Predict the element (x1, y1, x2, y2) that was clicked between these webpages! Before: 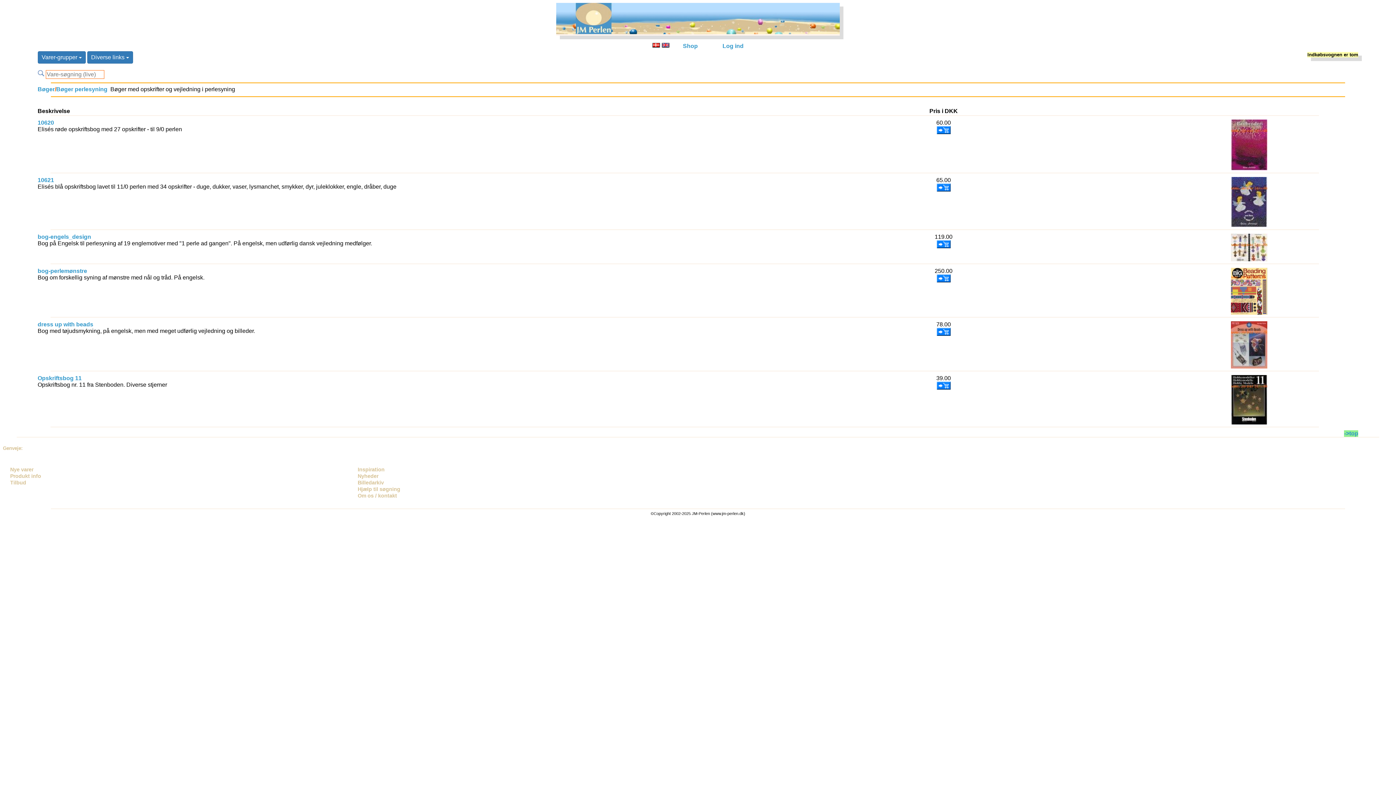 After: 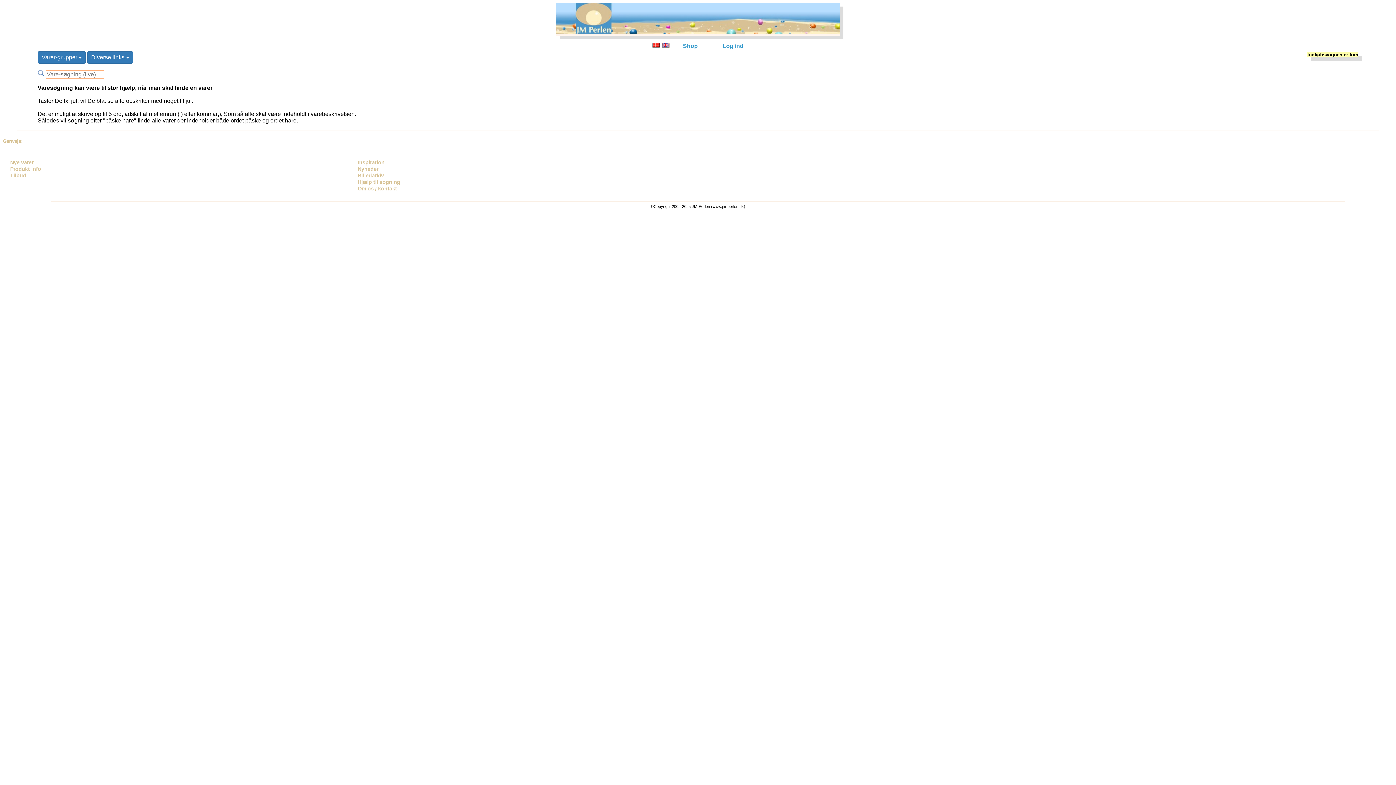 Action: bbox: (357, 486, 400, 492) label: Hjælp til søgning